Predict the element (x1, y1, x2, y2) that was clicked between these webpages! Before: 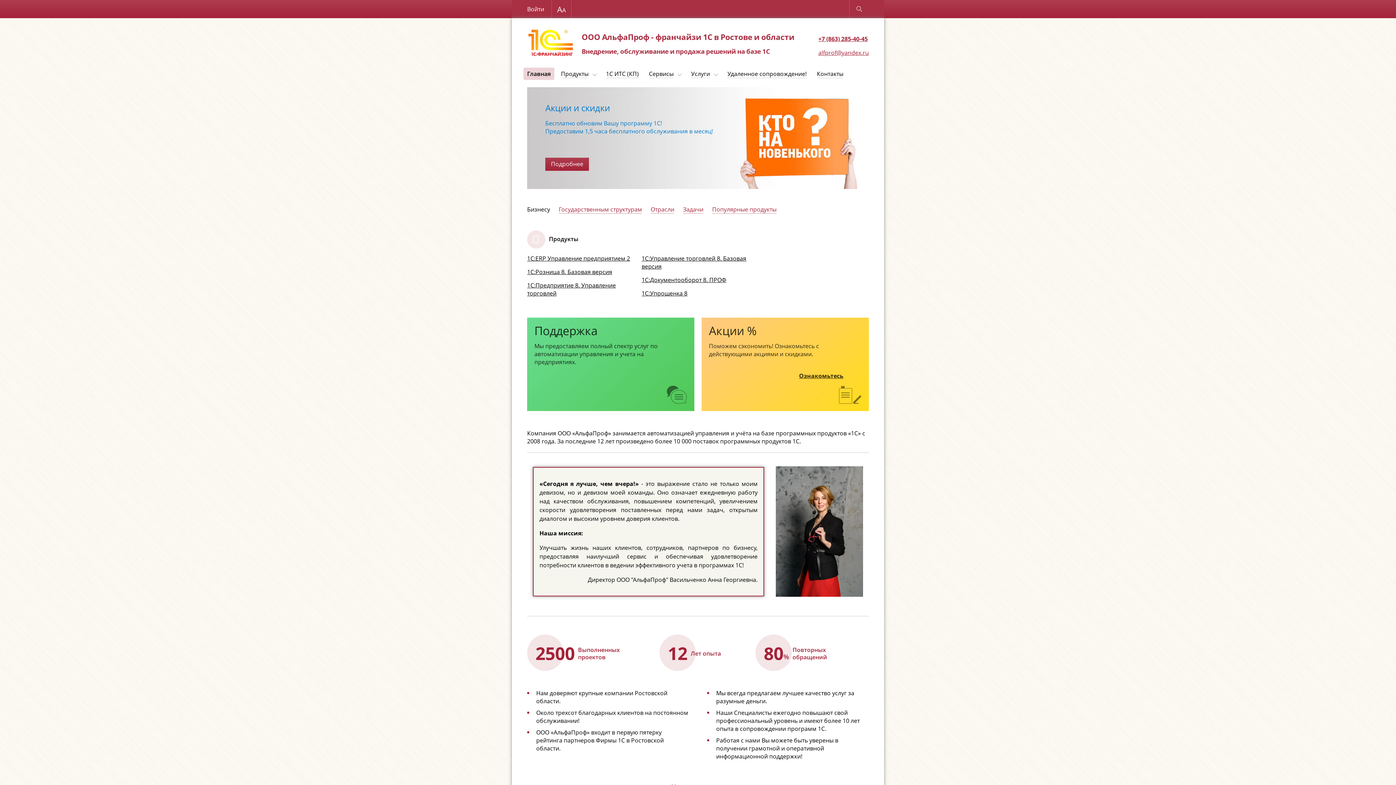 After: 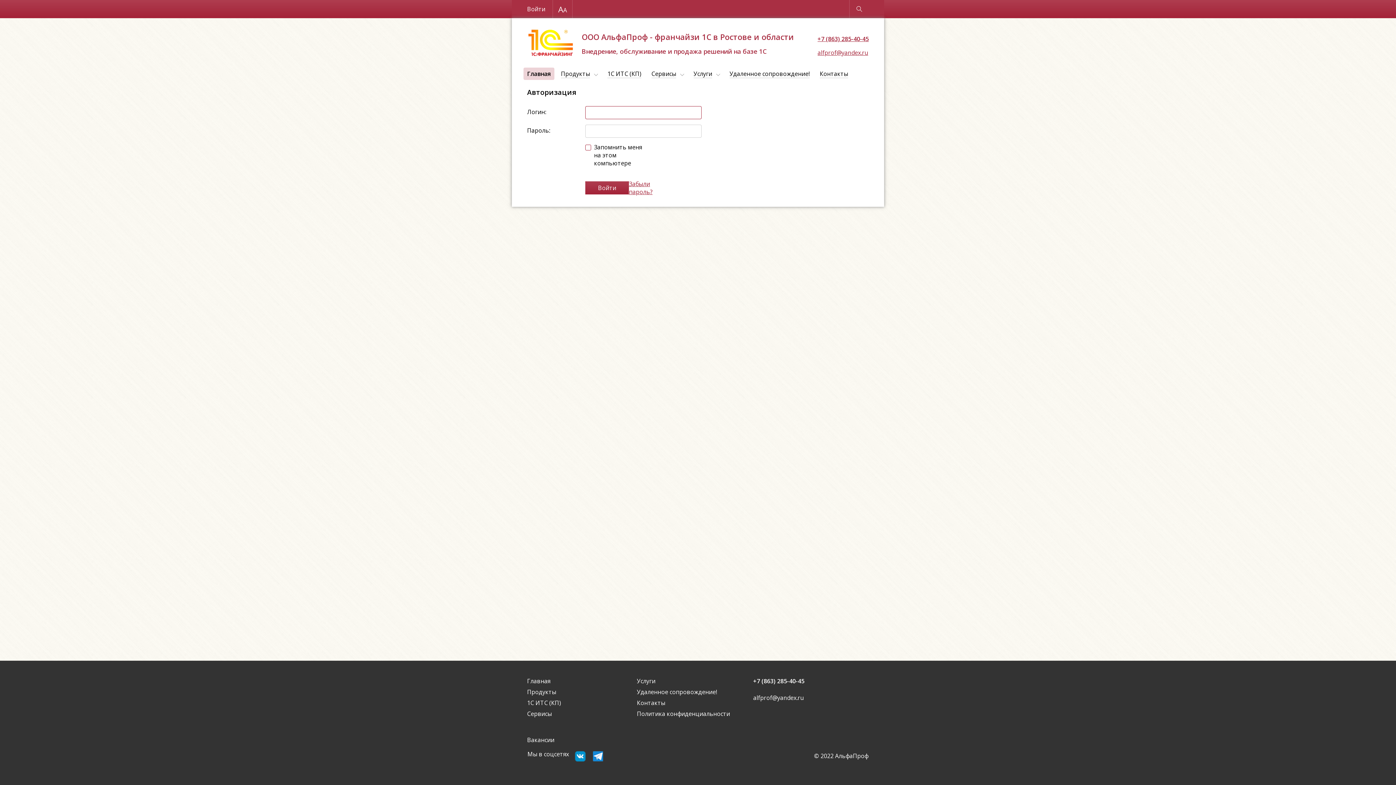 Action: bbox: (527, 5, 544, 13) label: Войти